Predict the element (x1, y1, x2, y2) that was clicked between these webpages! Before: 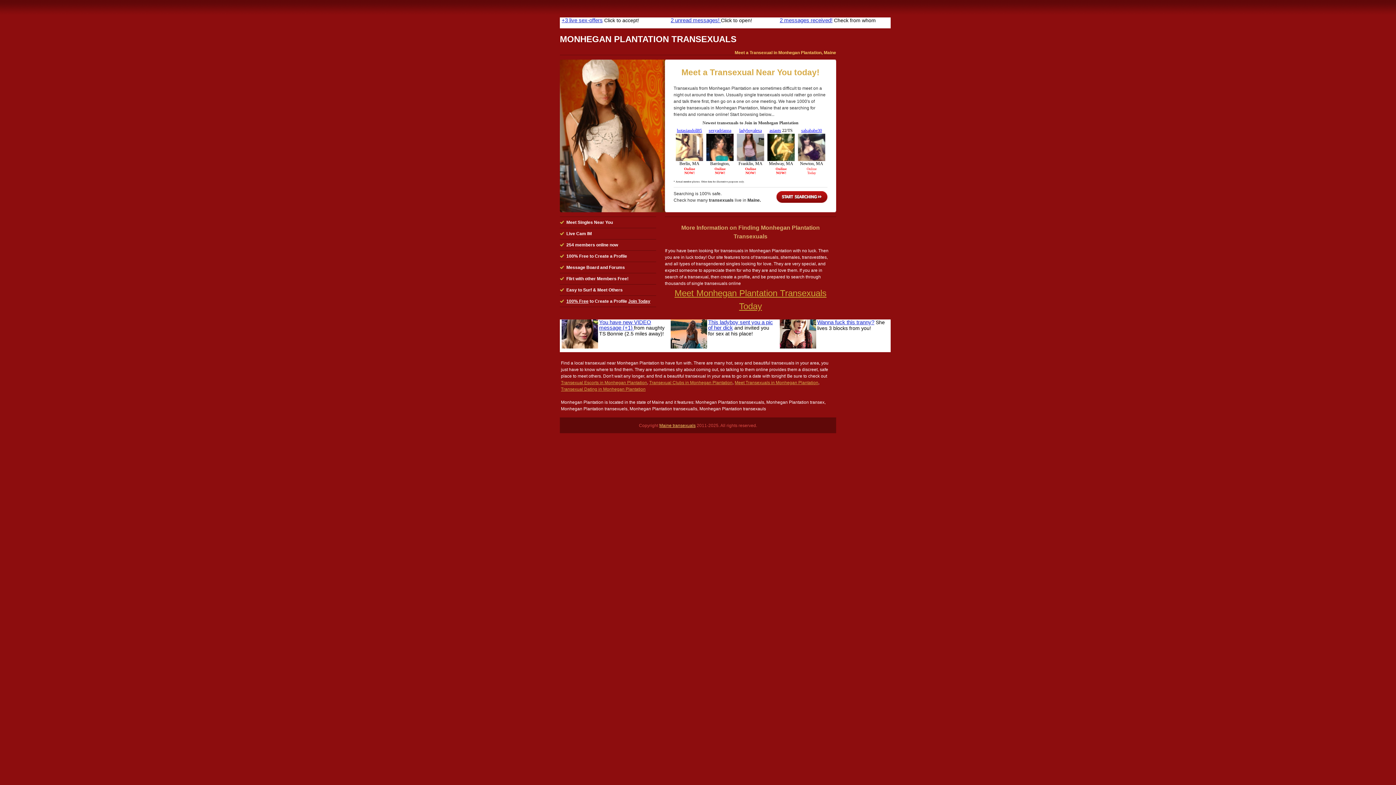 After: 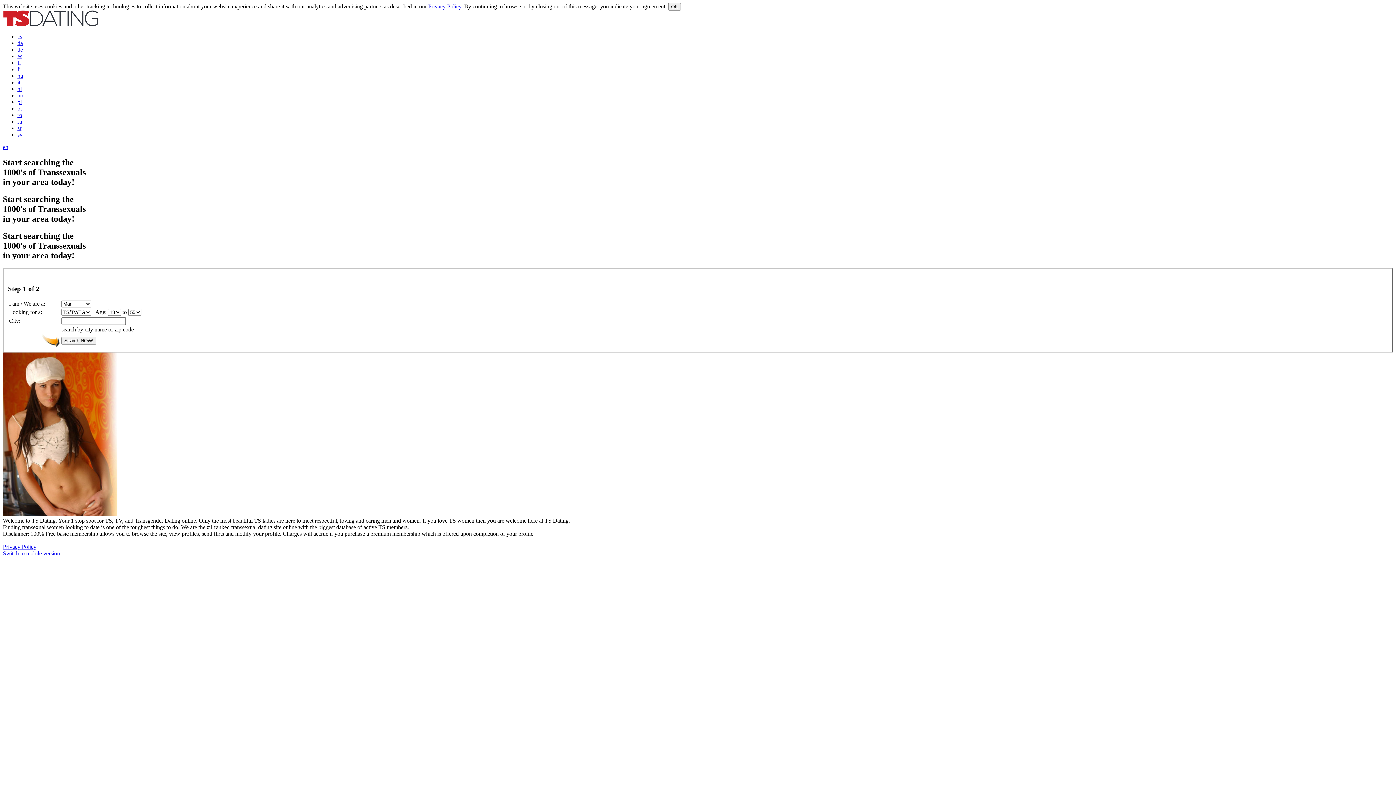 Action: bbox: (628, 298, 650, 303) label: Join Today